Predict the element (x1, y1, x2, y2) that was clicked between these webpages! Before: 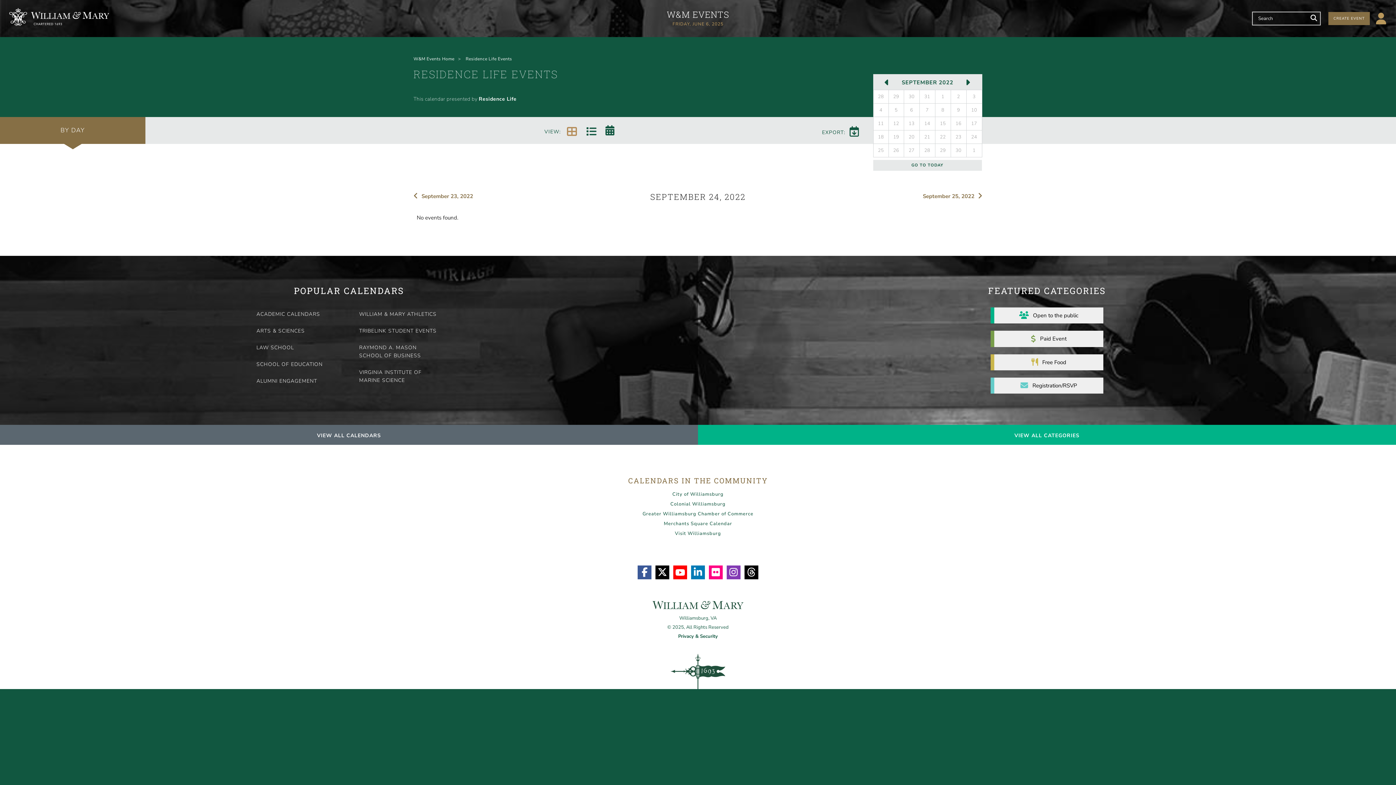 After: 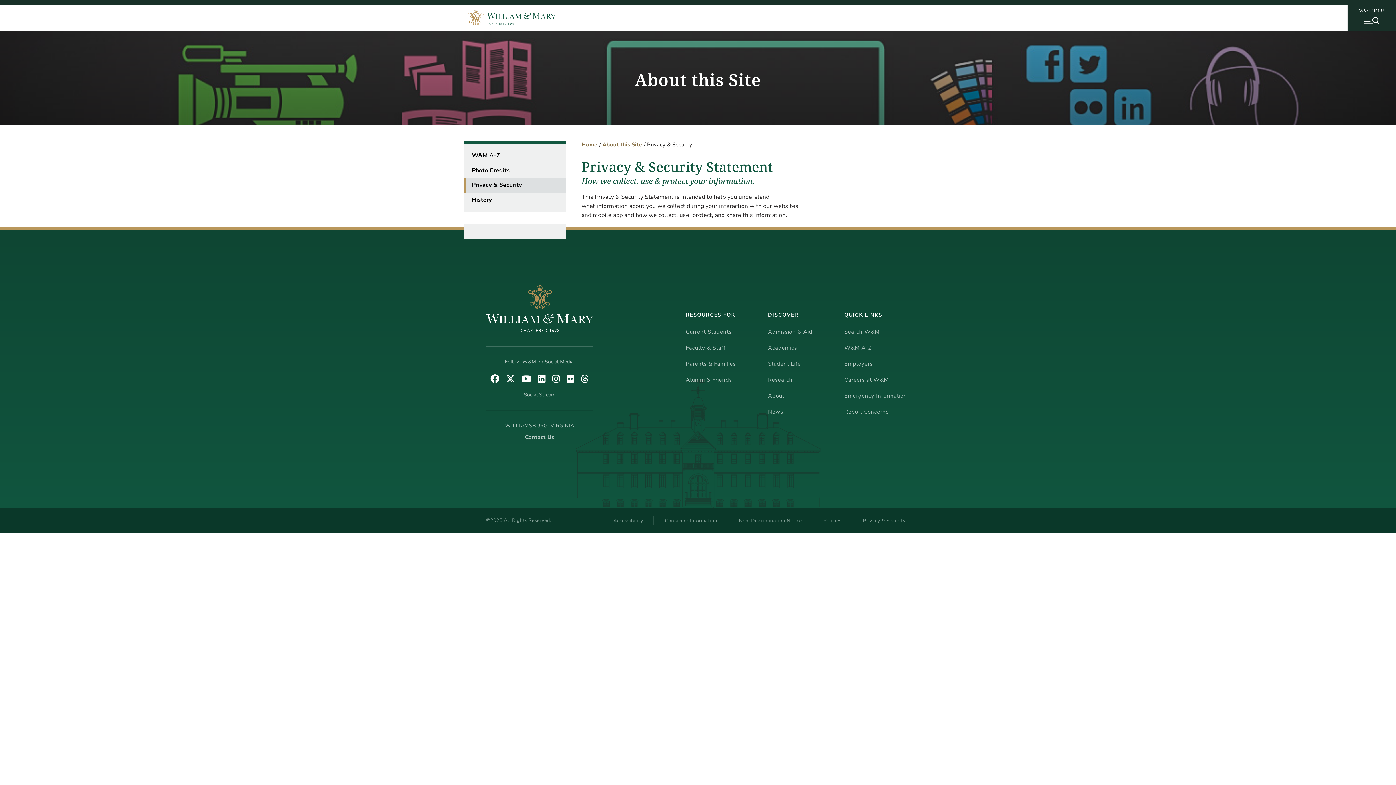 Action: bbox: (0, 632, 1396, 641) label: Privacy & Security